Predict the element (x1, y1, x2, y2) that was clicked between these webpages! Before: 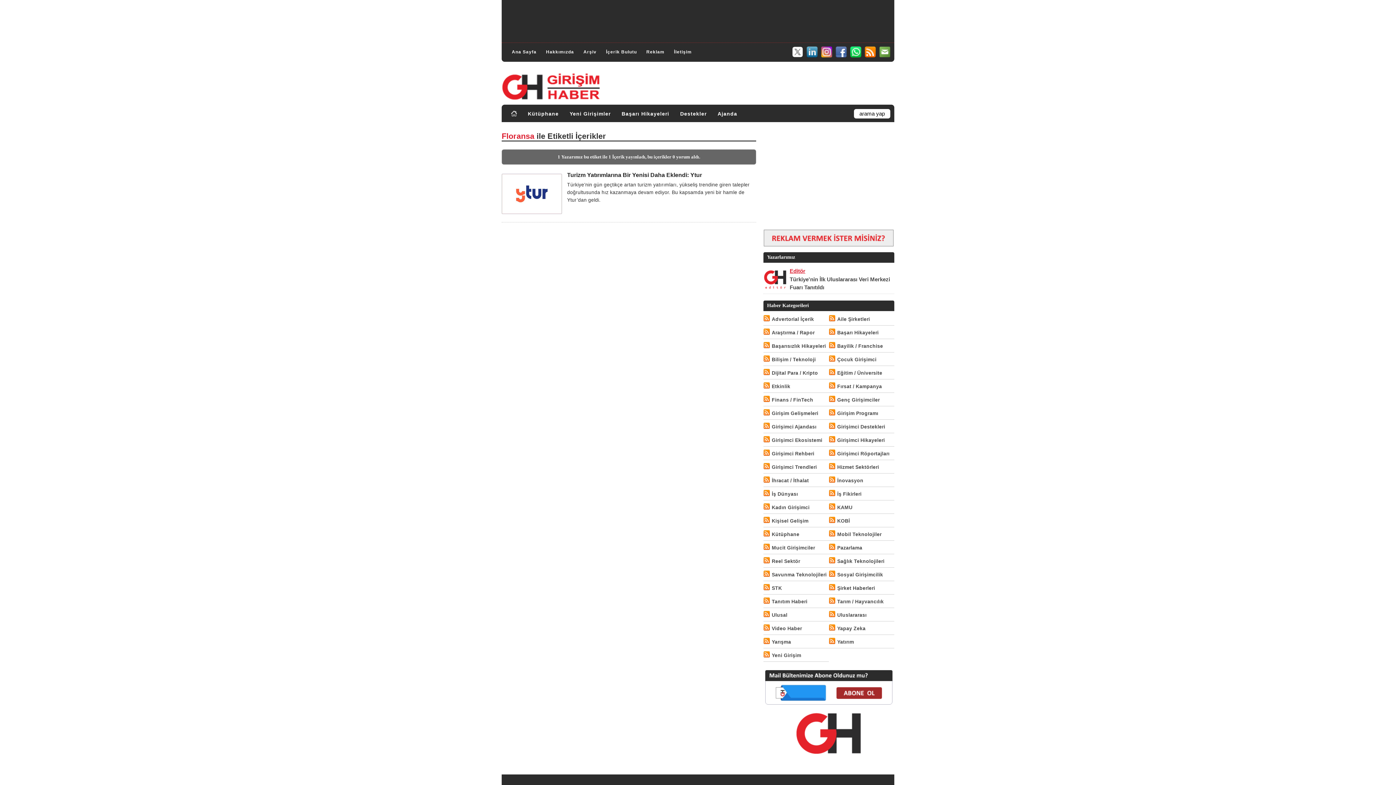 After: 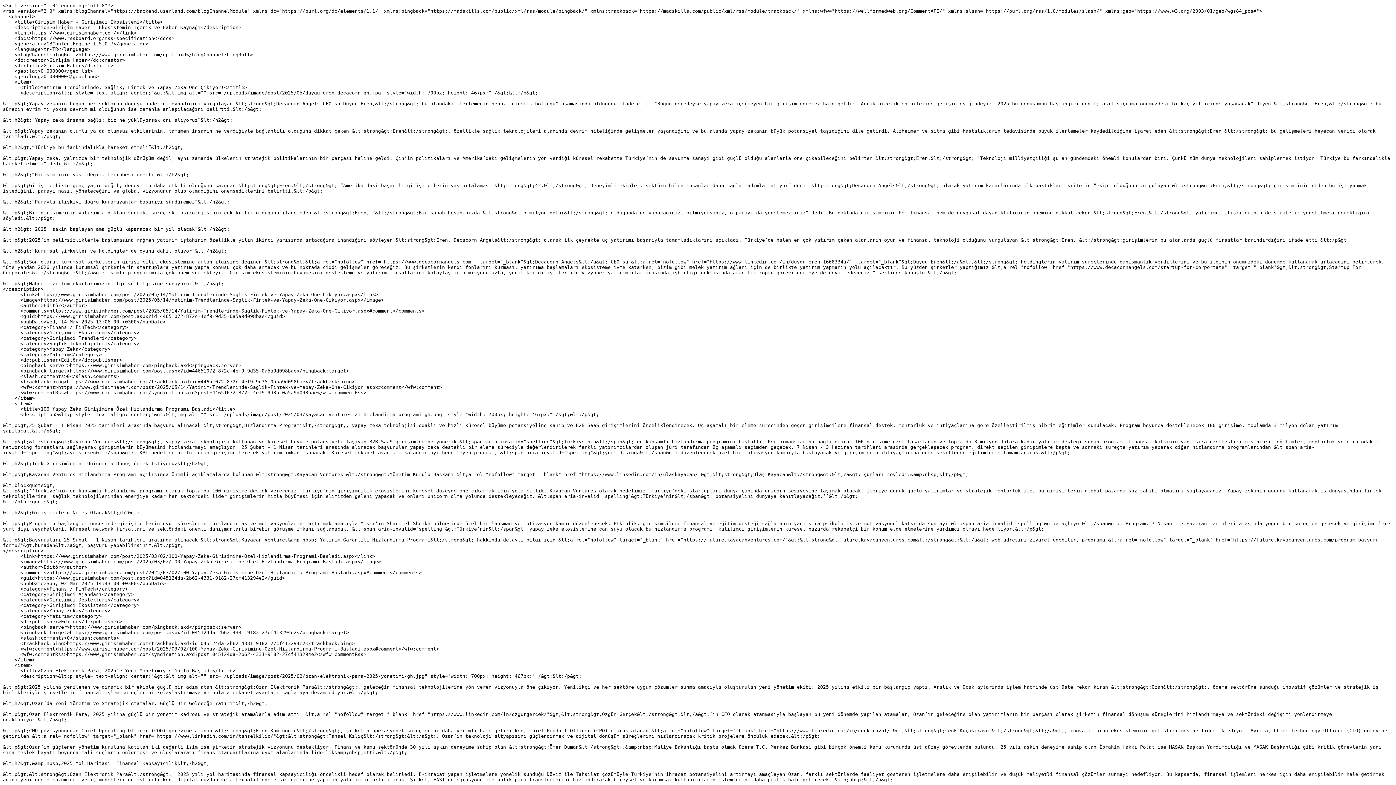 Action: bbox: (763, 436, 772, 443)